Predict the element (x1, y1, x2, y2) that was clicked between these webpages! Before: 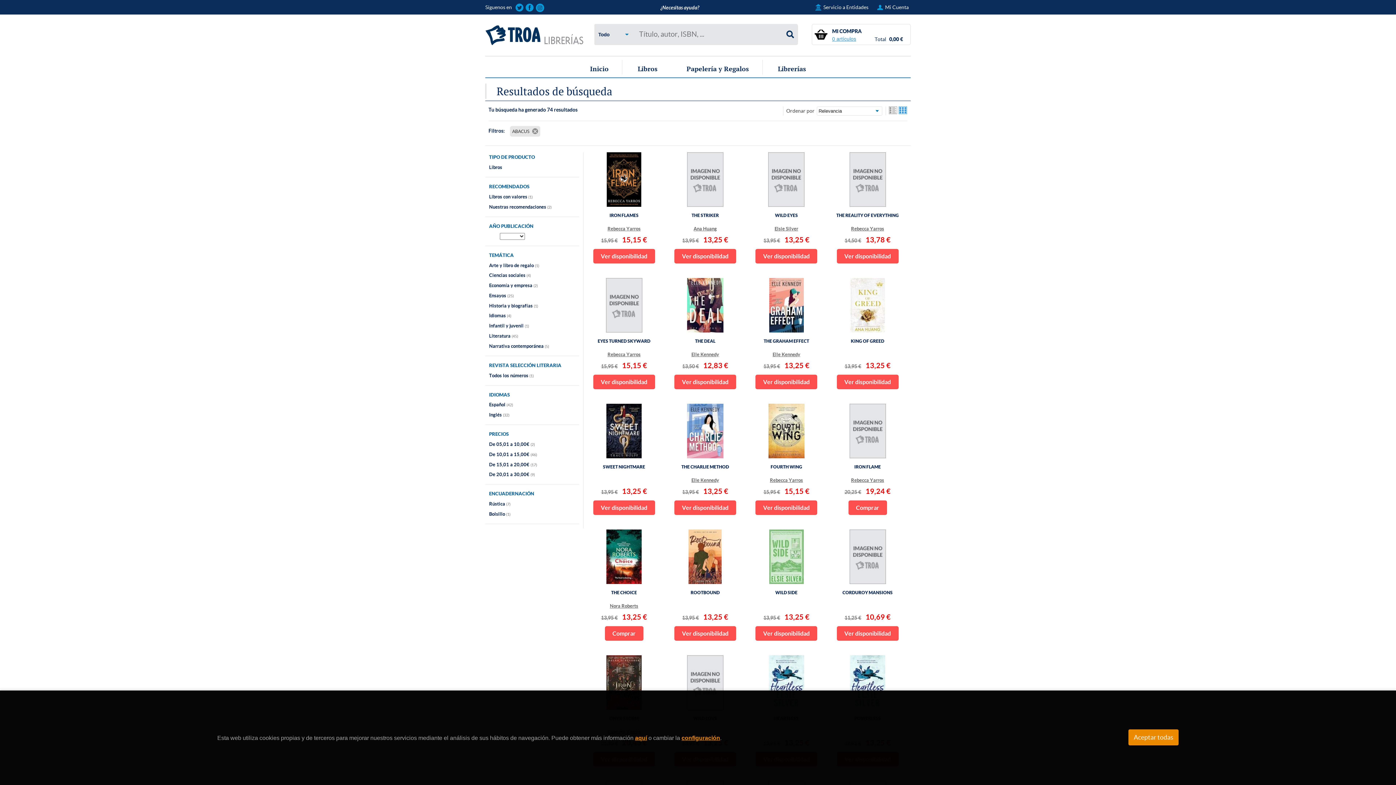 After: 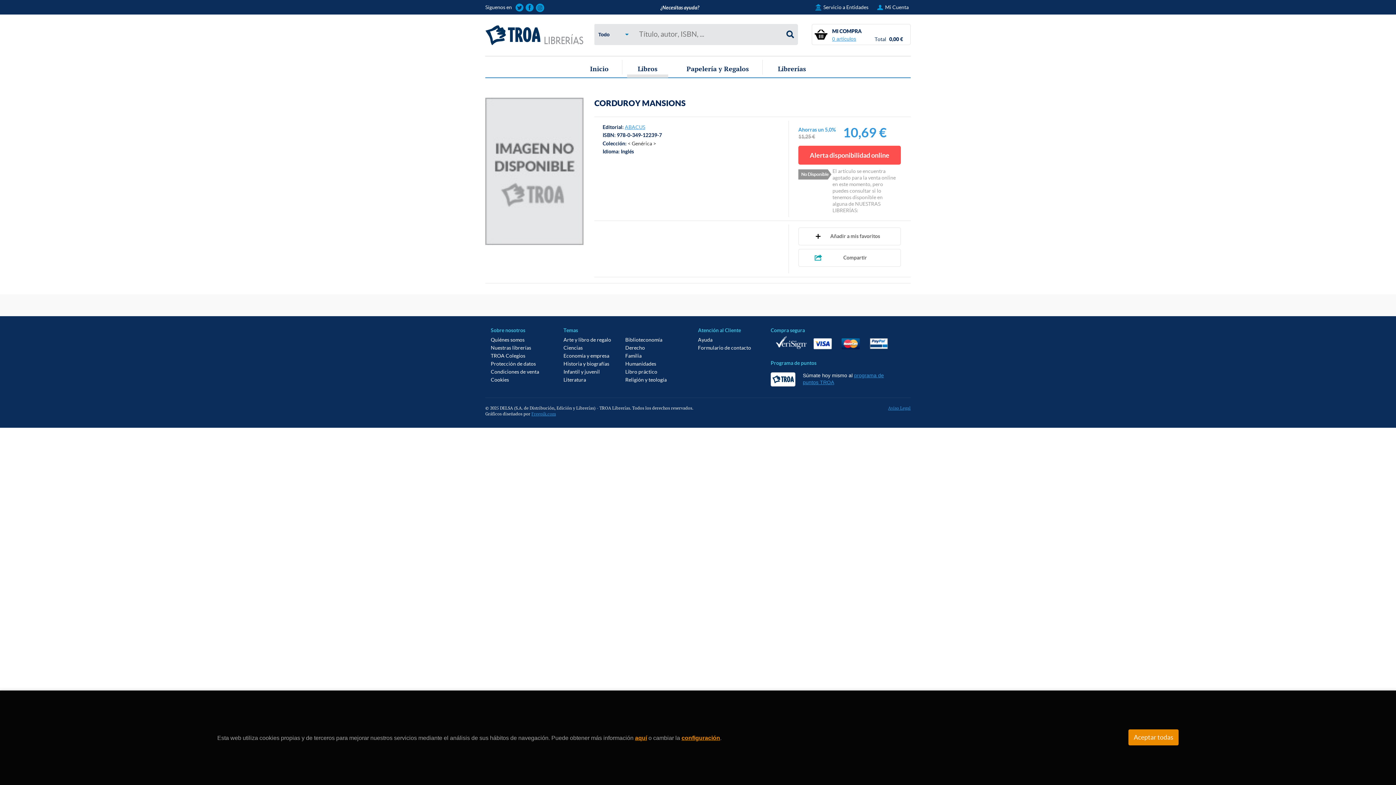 Action: bbox: (829, 590, 906, 596) label: CORDUROY MANSIONS